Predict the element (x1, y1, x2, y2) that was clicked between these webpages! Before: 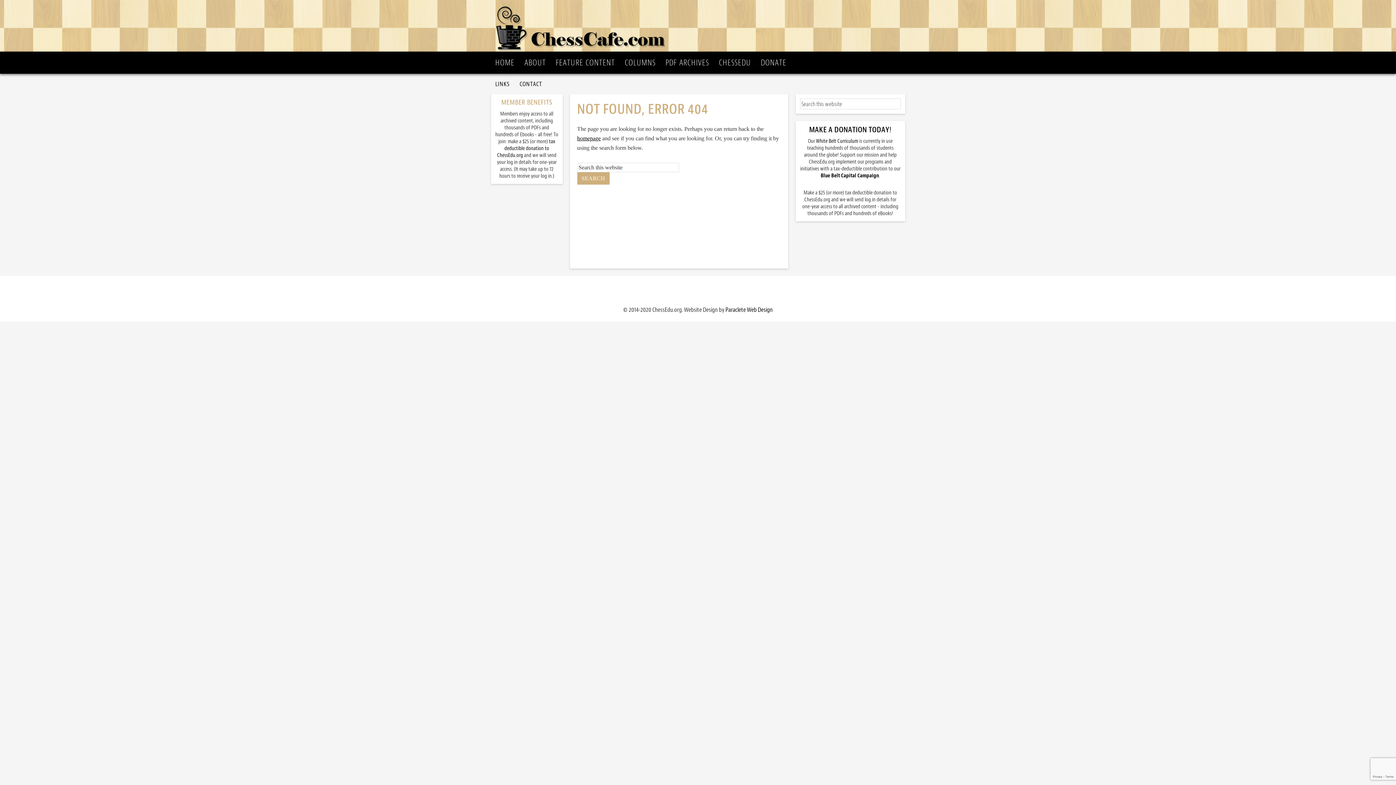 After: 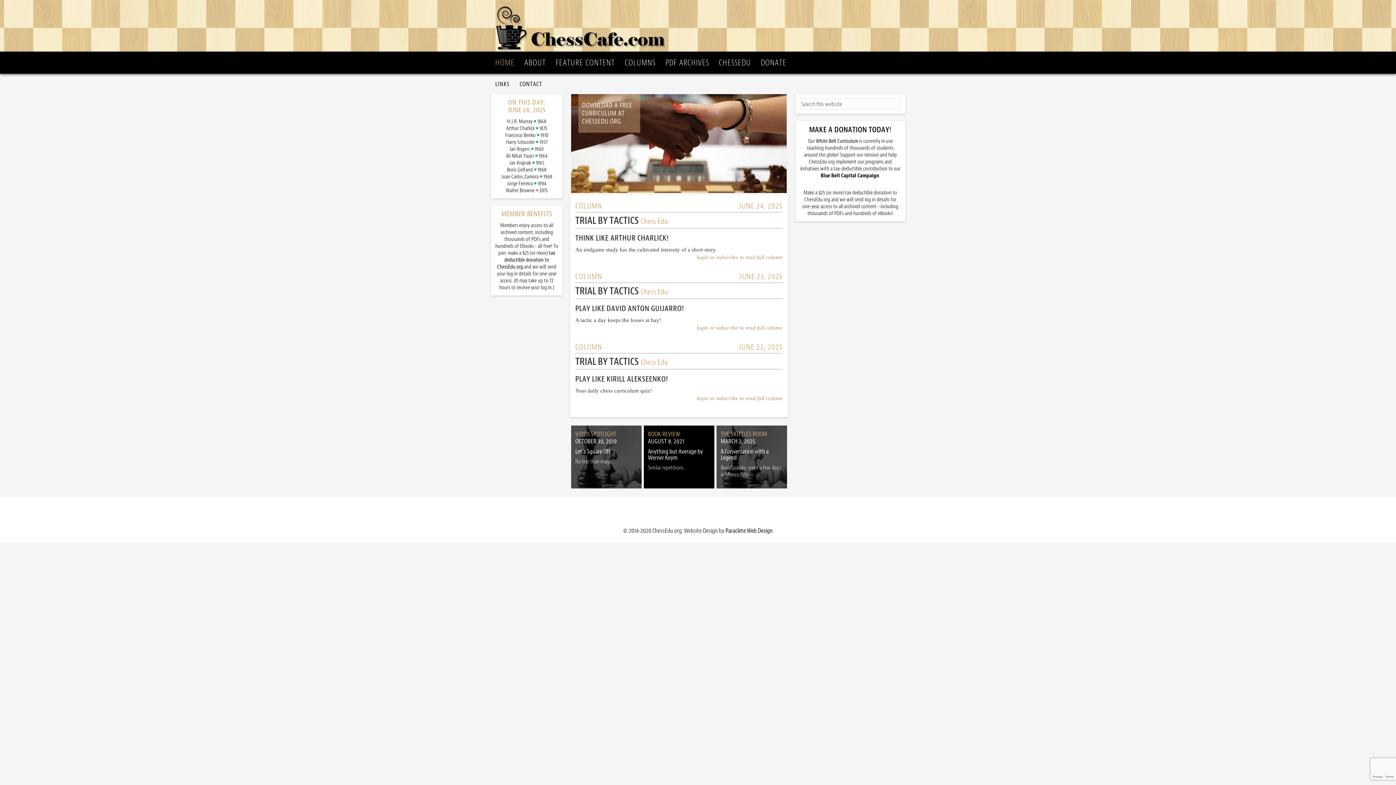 Action: bbox: (577, 135, 600, 141) label: homepage